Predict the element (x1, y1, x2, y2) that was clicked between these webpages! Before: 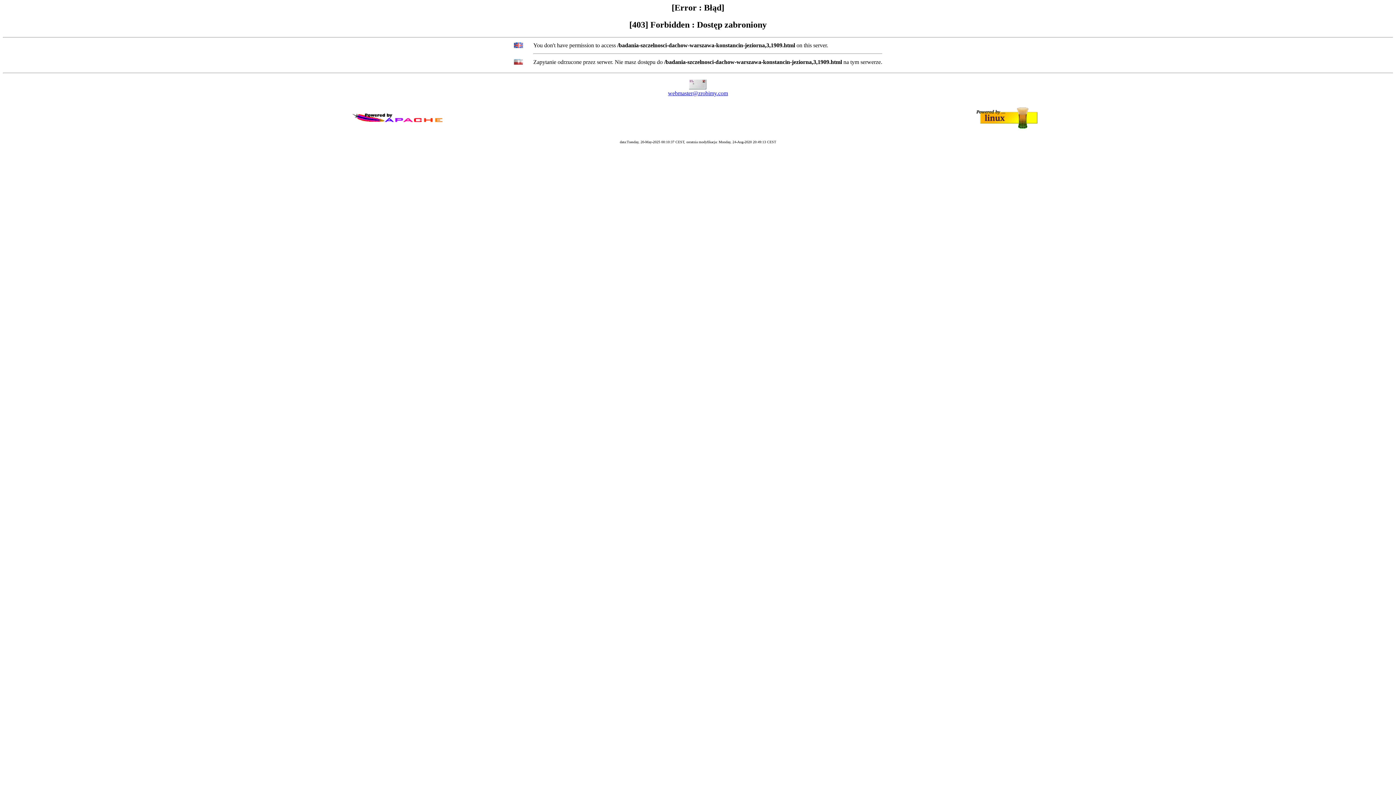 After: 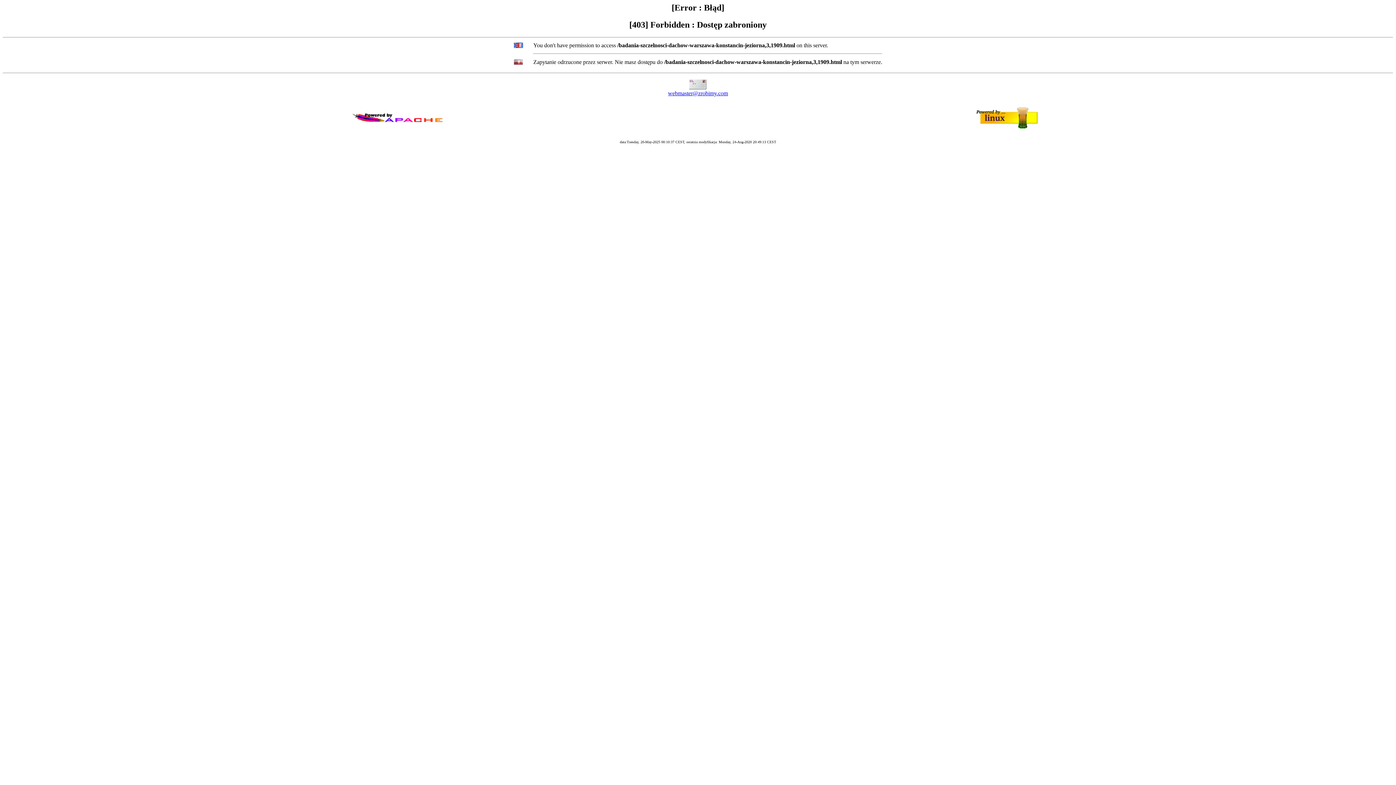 Action: bbox: (668, 90, 728, 96) label: webmaster@zrobimy.com